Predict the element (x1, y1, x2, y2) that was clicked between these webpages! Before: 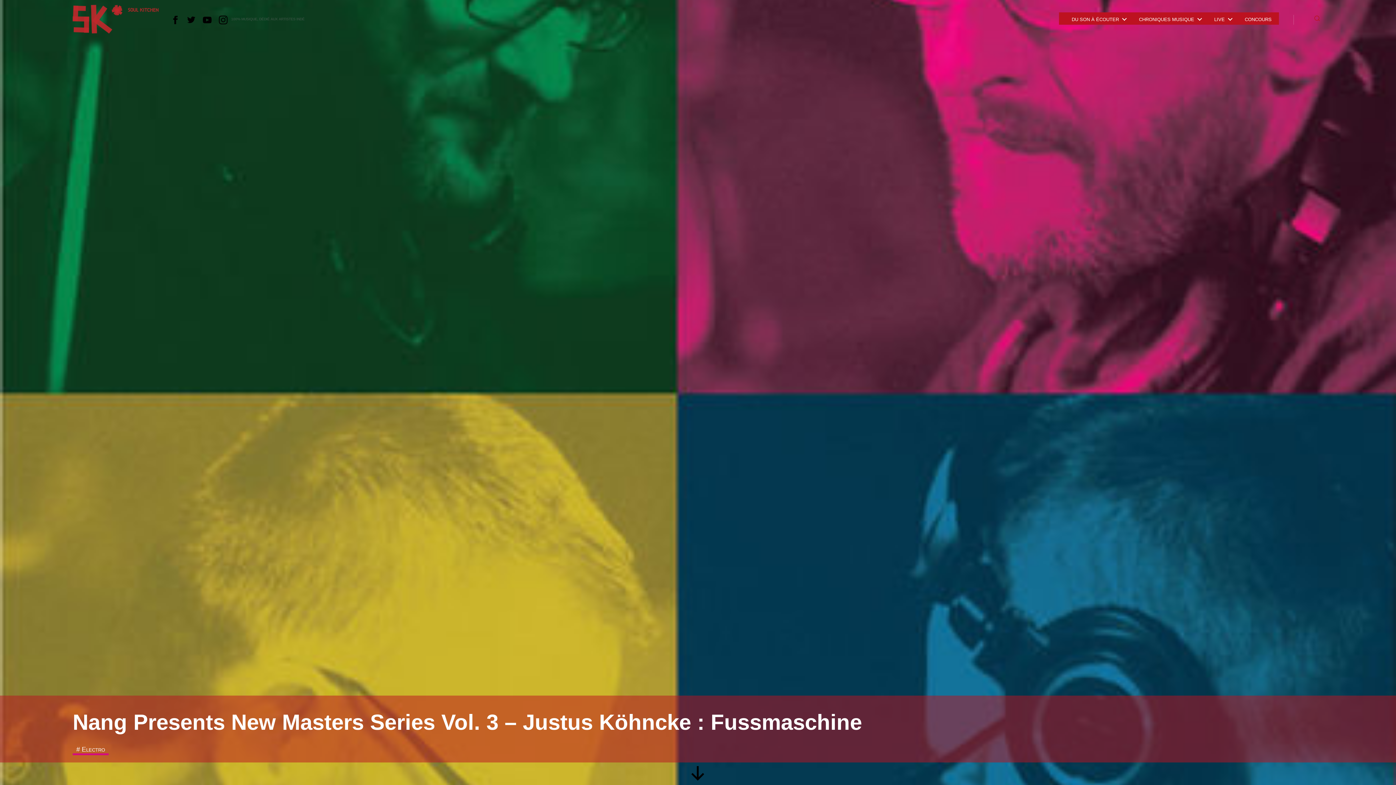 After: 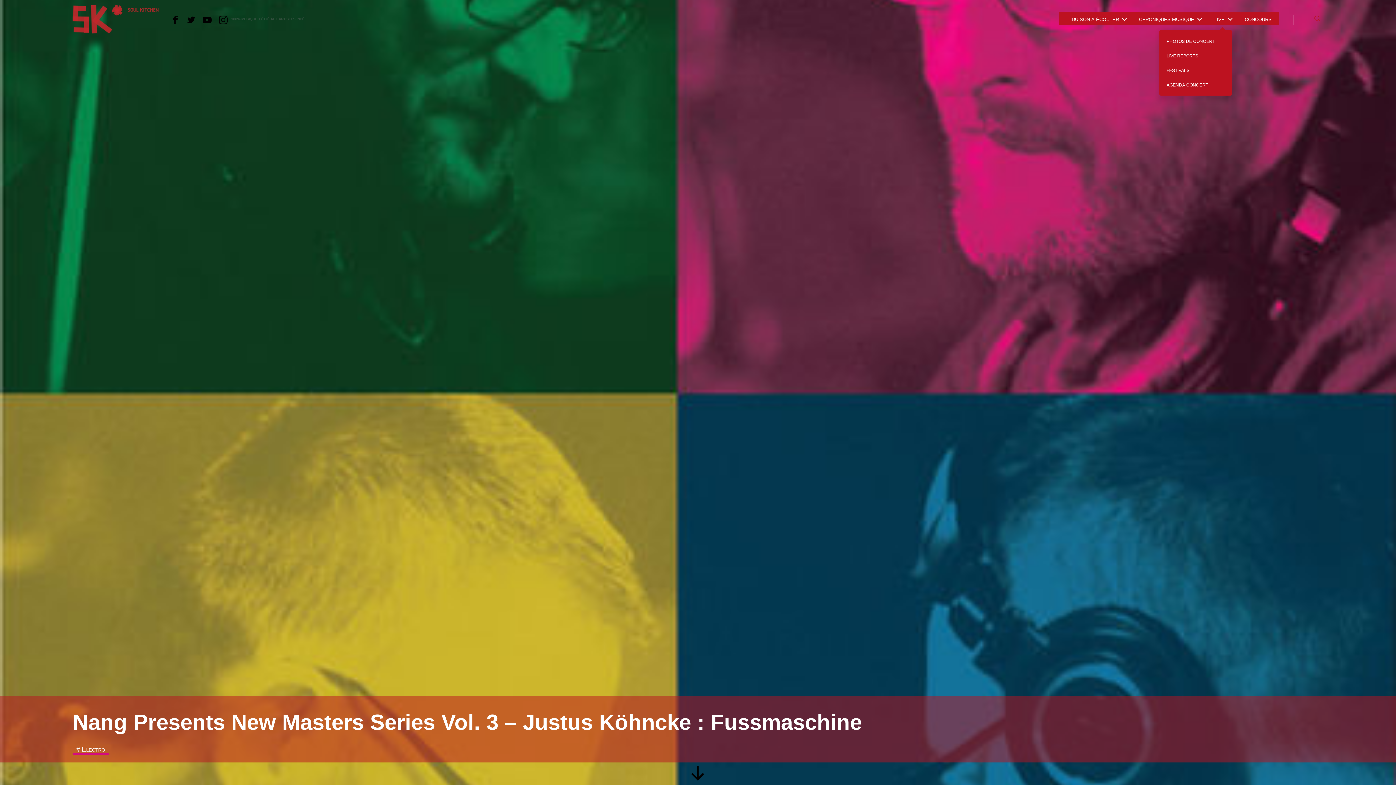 Action: bbox: (1210, 15, 1232, 22) label: Live